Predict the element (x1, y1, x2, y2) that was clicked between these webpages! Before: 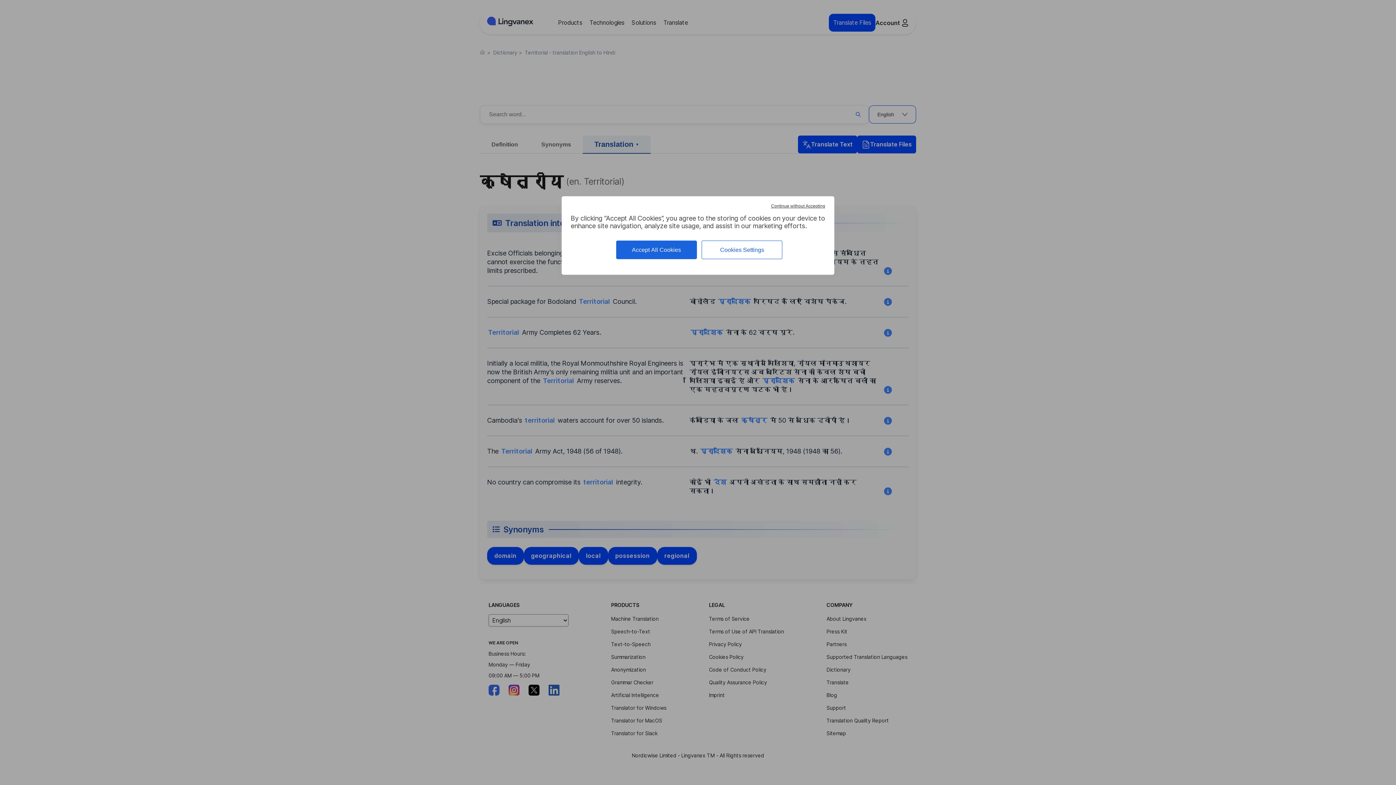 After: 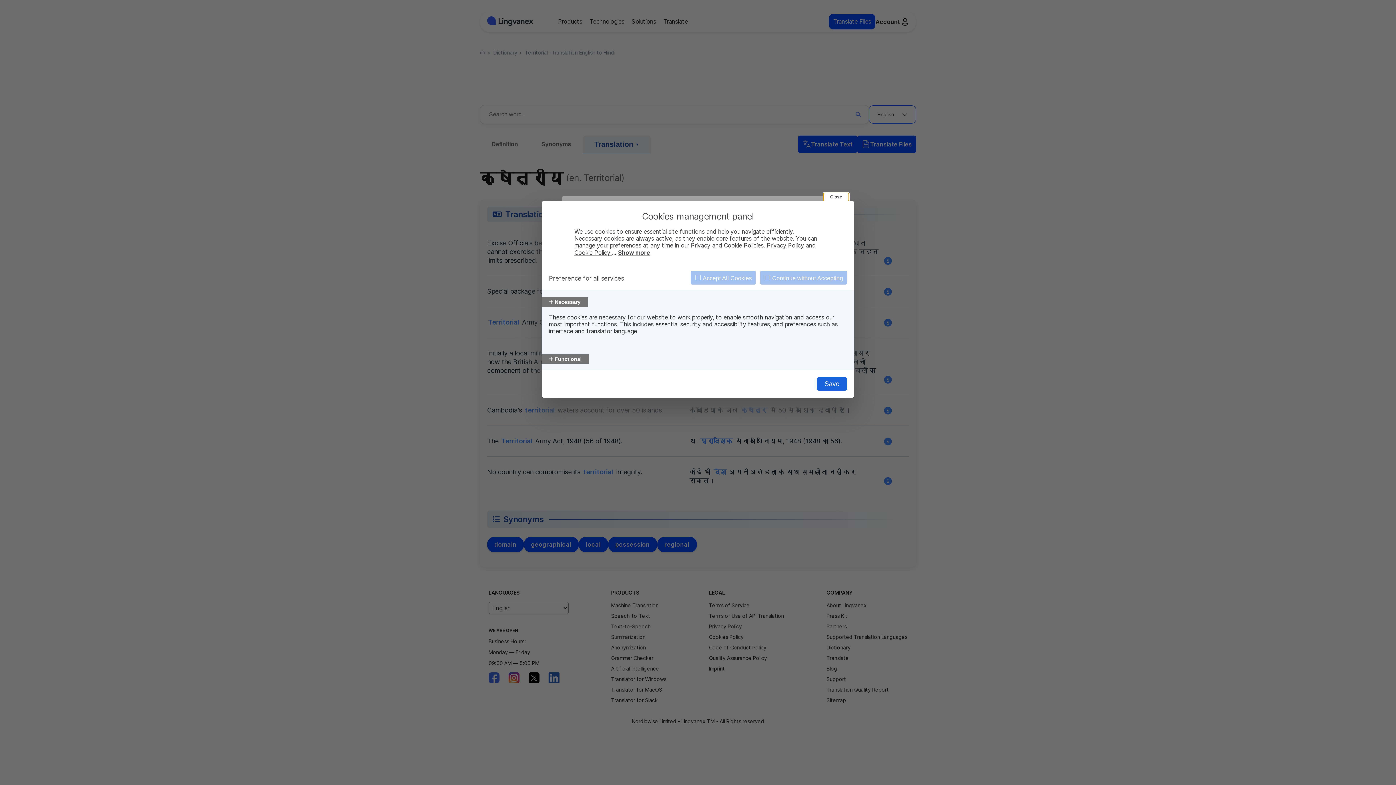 Action: label: Cookies Settings bbox: (701, 240, 782, 259)